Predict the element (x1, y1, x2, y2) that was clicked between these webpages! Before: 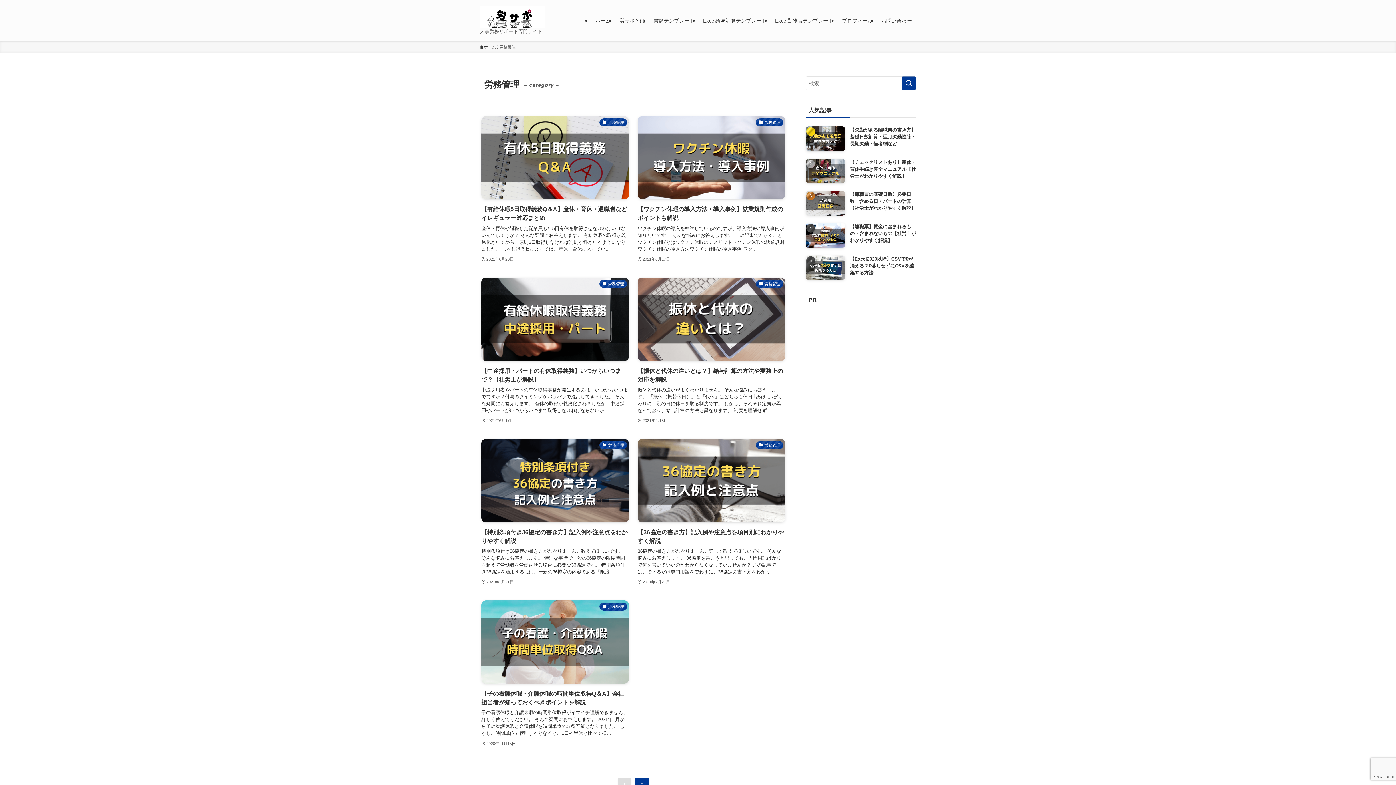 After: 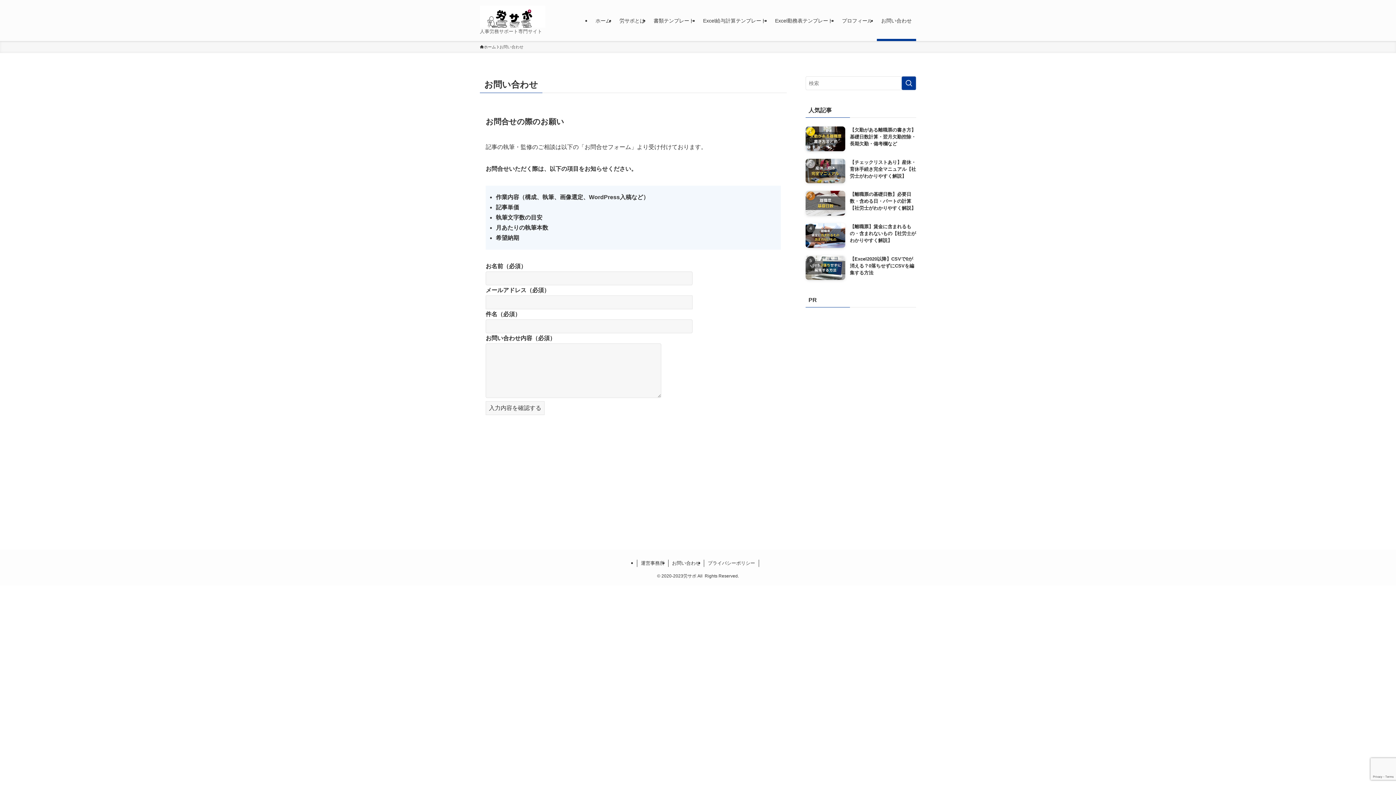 Action: label: お問い合わせ bbox: (877, 0, 916, 41)